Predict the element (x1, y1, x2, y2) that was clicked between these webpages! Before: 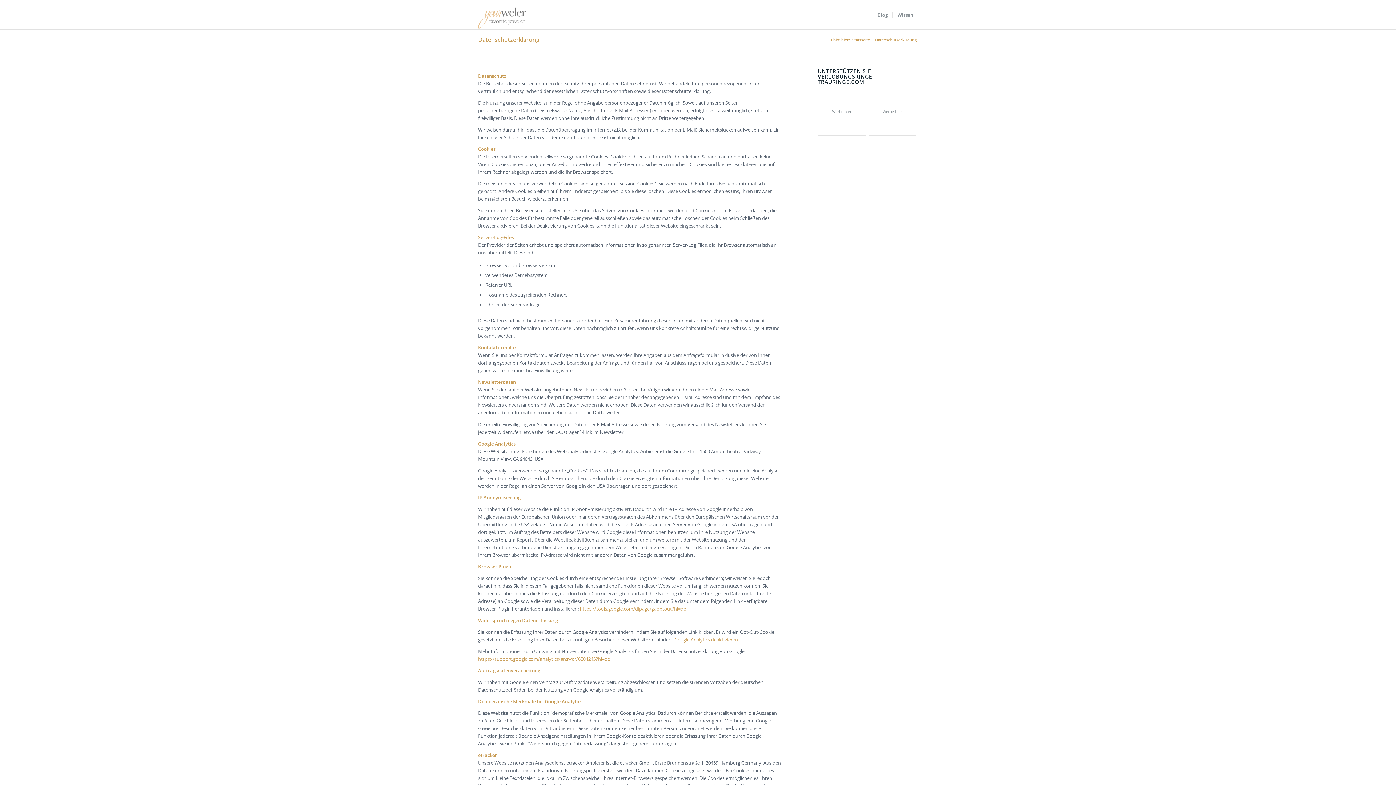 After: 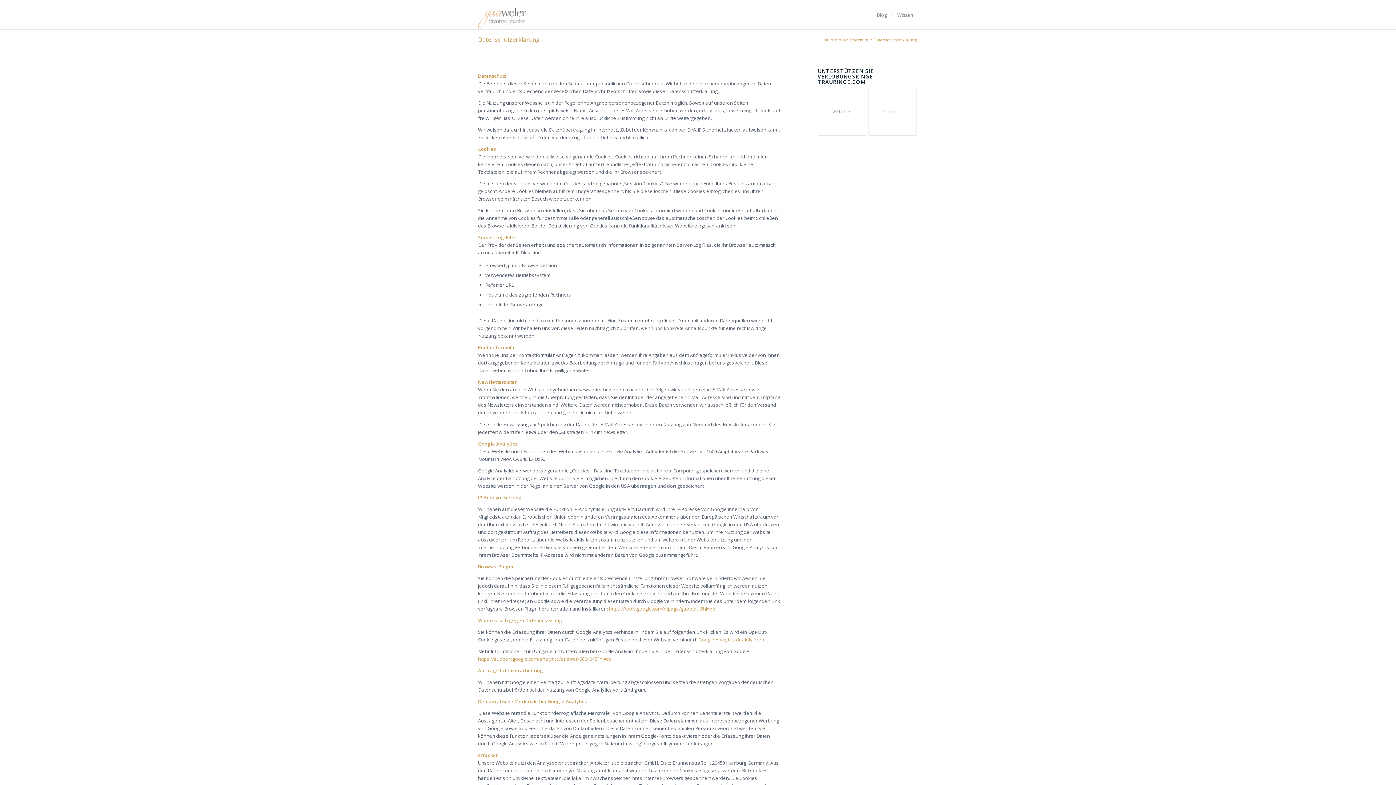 Action: label: Werbe hier bbox: (868, 87, 918, 137)